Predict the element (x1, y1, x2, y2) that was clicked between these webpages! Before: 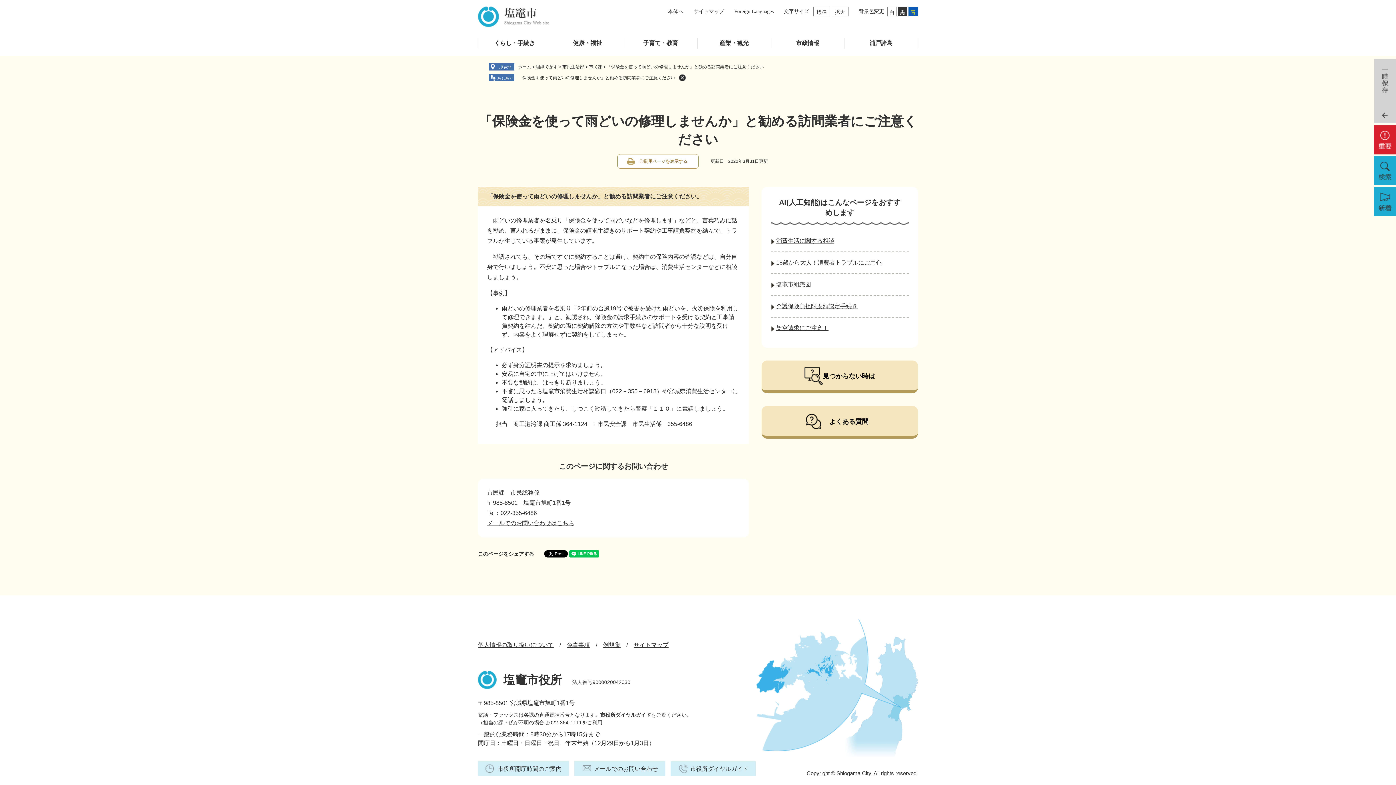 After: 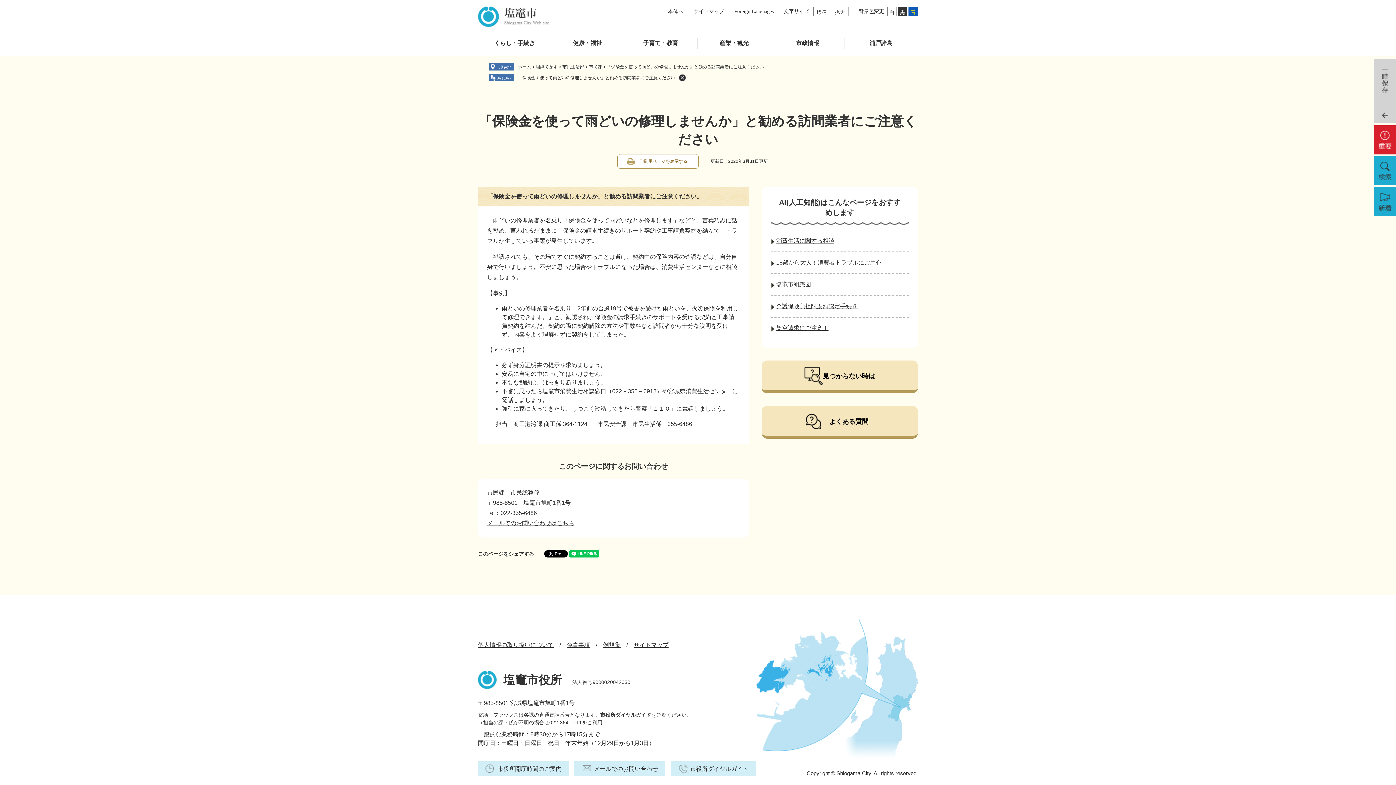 Action: bbox: (813, 6, 830, 16) label: 標準